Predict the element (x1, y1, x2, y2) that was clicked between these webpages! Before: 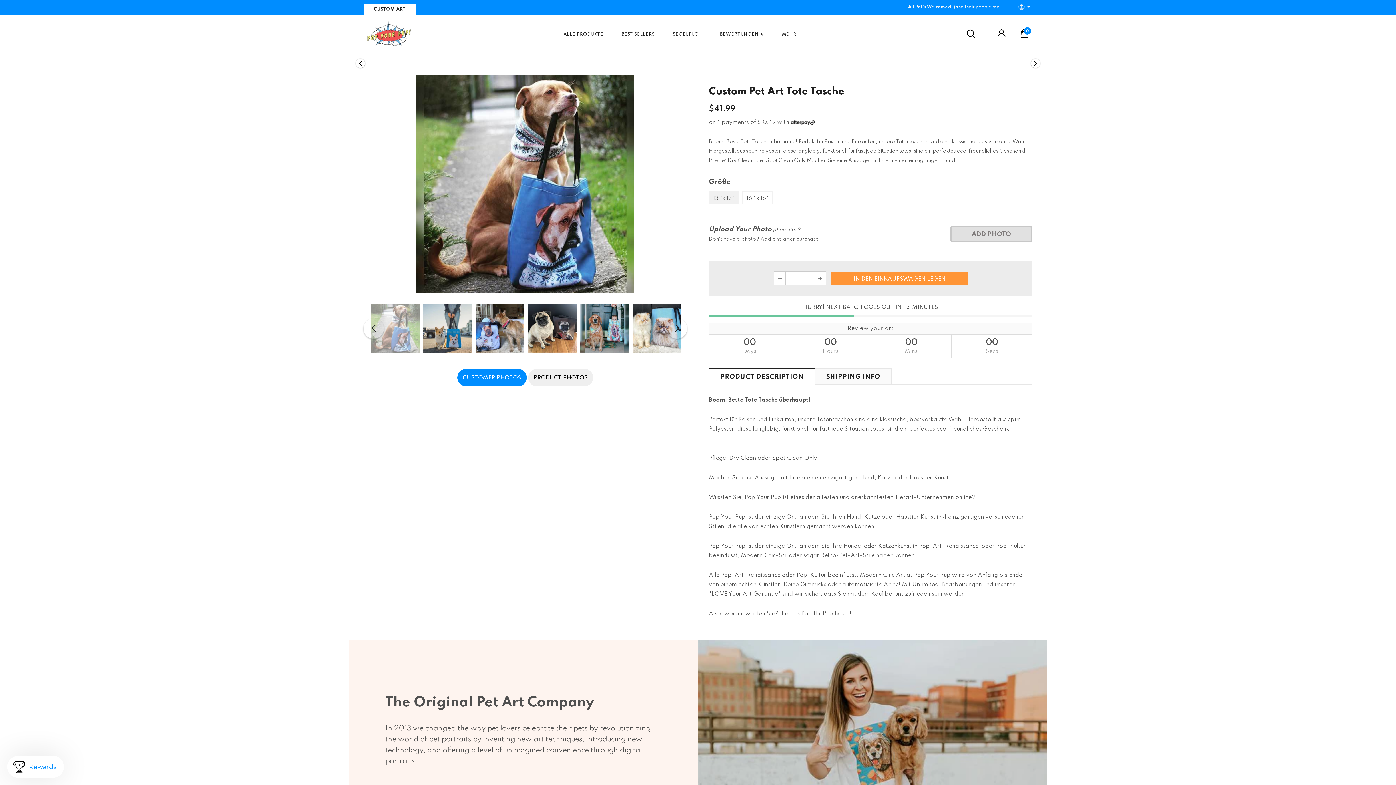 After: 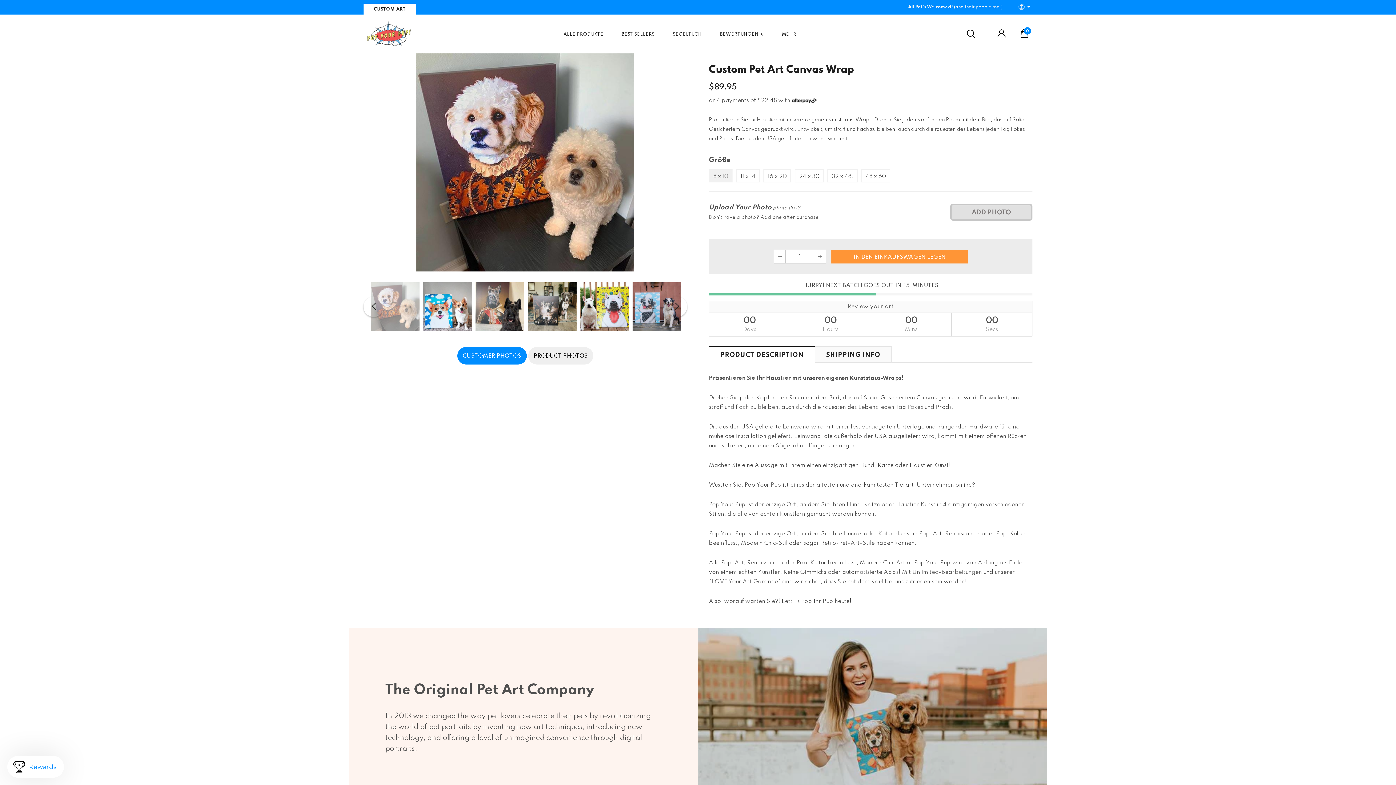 Action: bbox: (667, 14, 707, 53) label: SEGELTUCH